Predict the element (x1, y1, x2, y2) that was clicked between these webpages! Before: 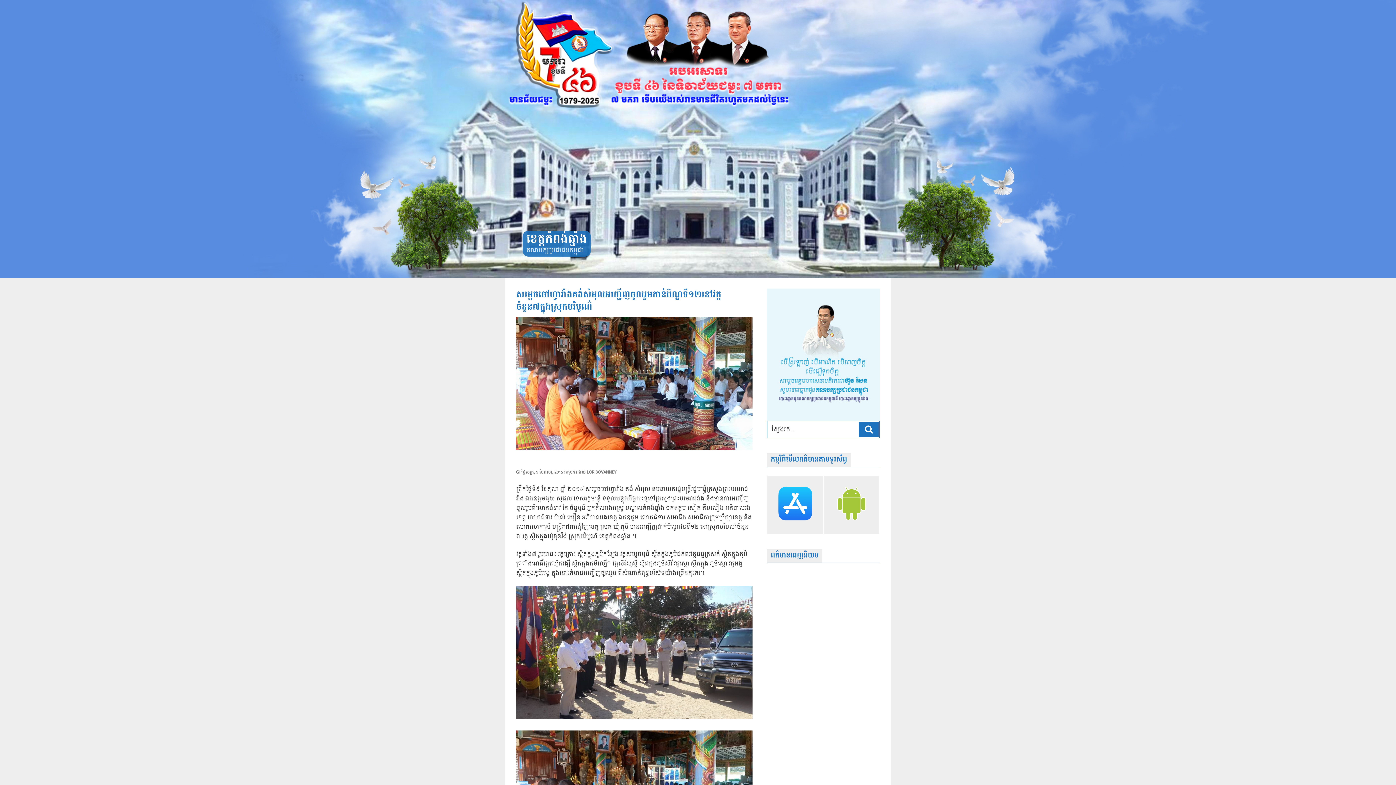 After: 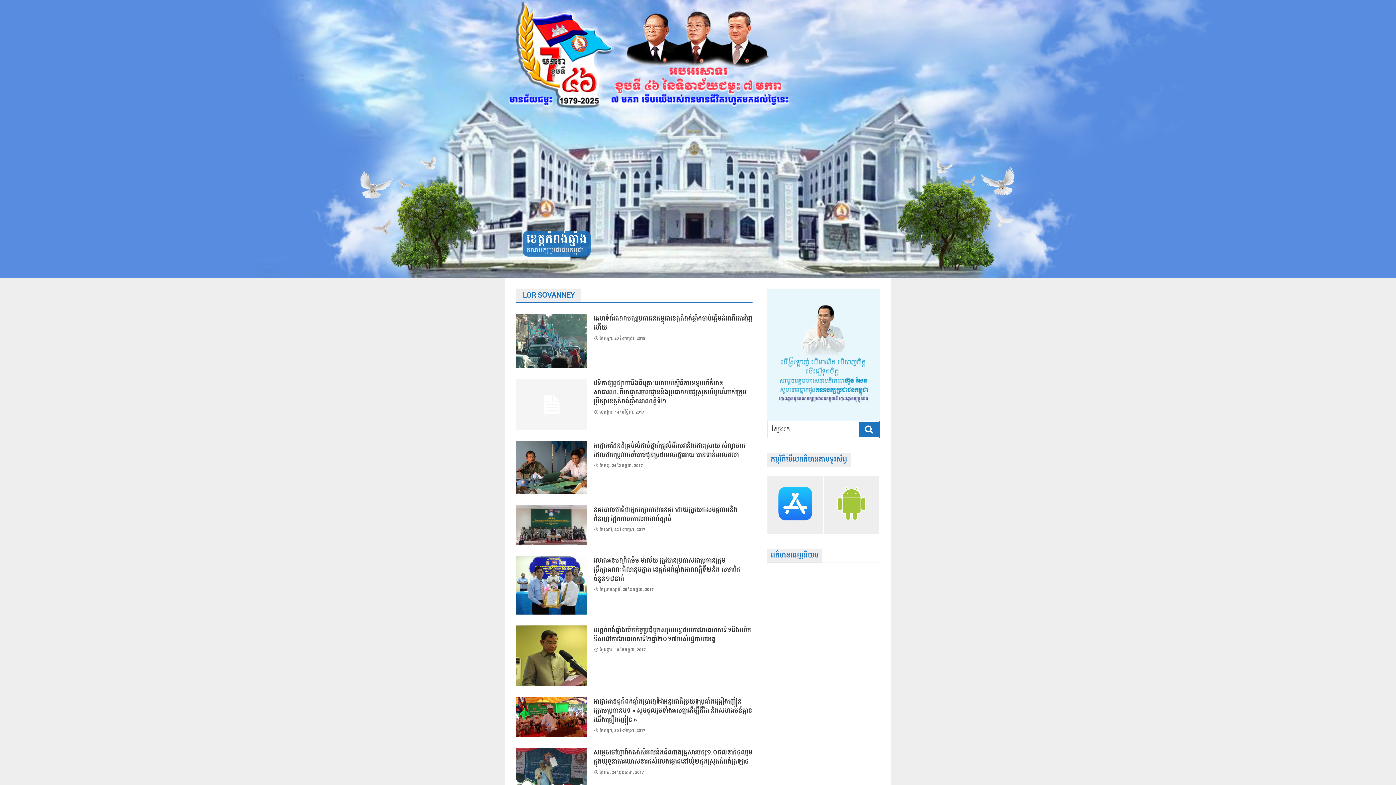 Action: bbox: (586, 468, 616, 475) label: LOR SOVANNEY